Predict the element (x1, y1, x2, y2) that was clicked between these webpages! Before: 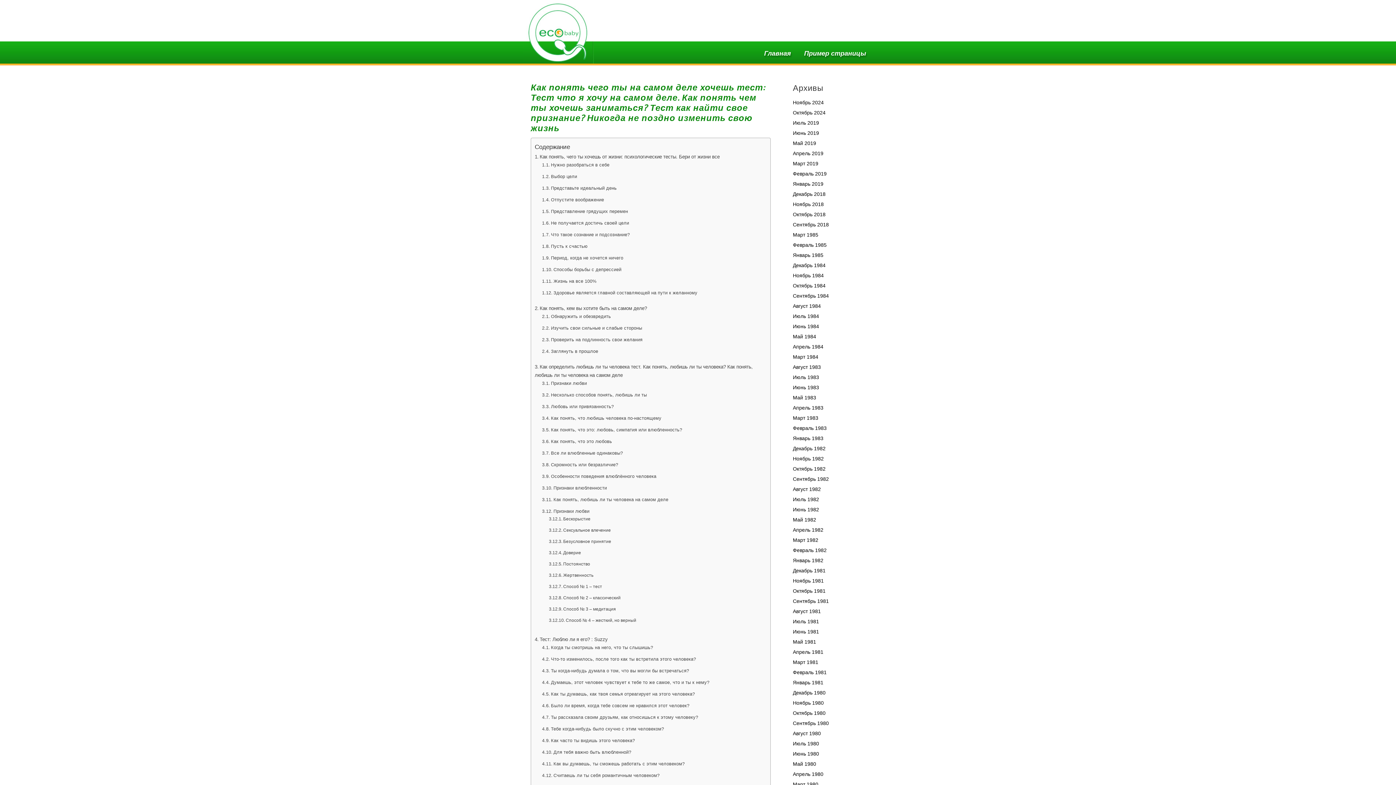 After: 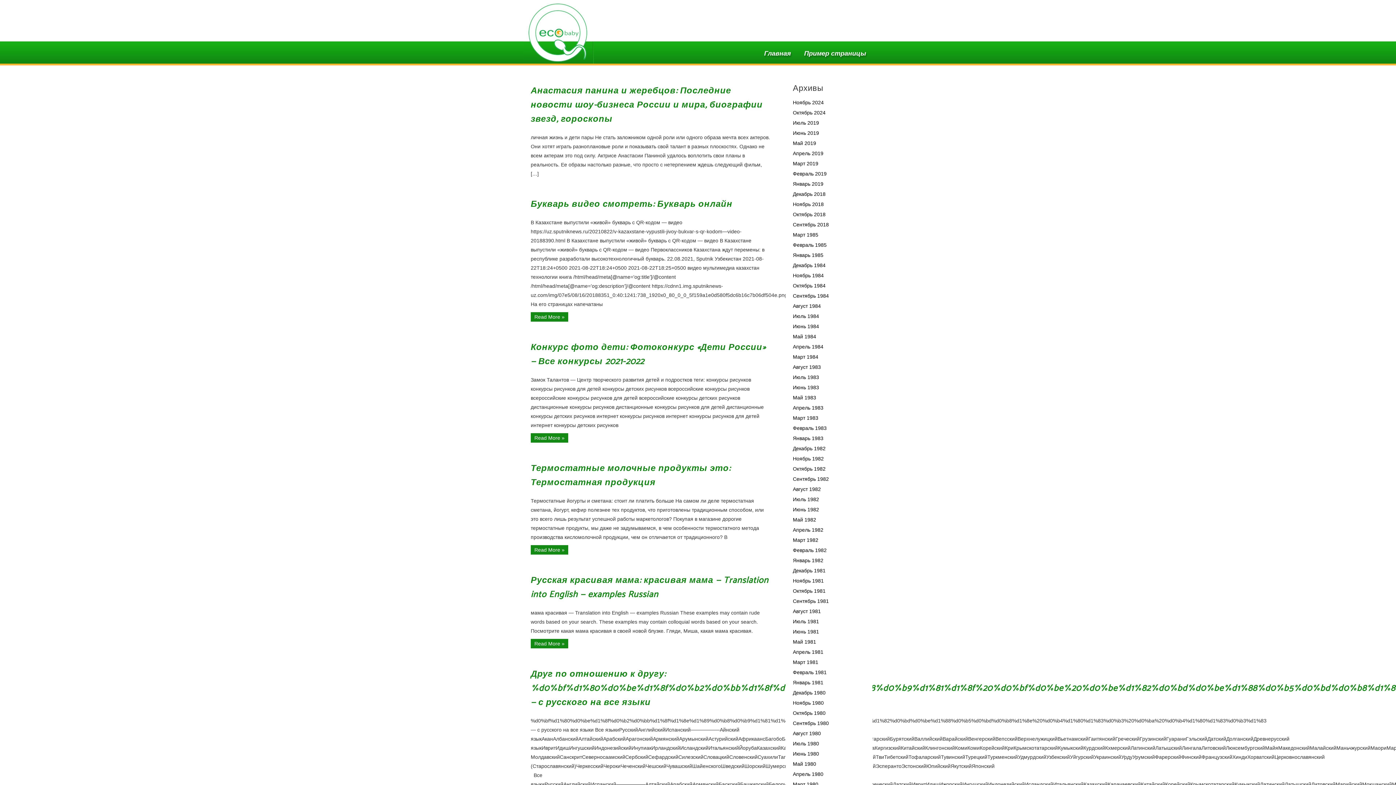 Action: bbox: (793, 242, 826, 248) label: Февраль 1985